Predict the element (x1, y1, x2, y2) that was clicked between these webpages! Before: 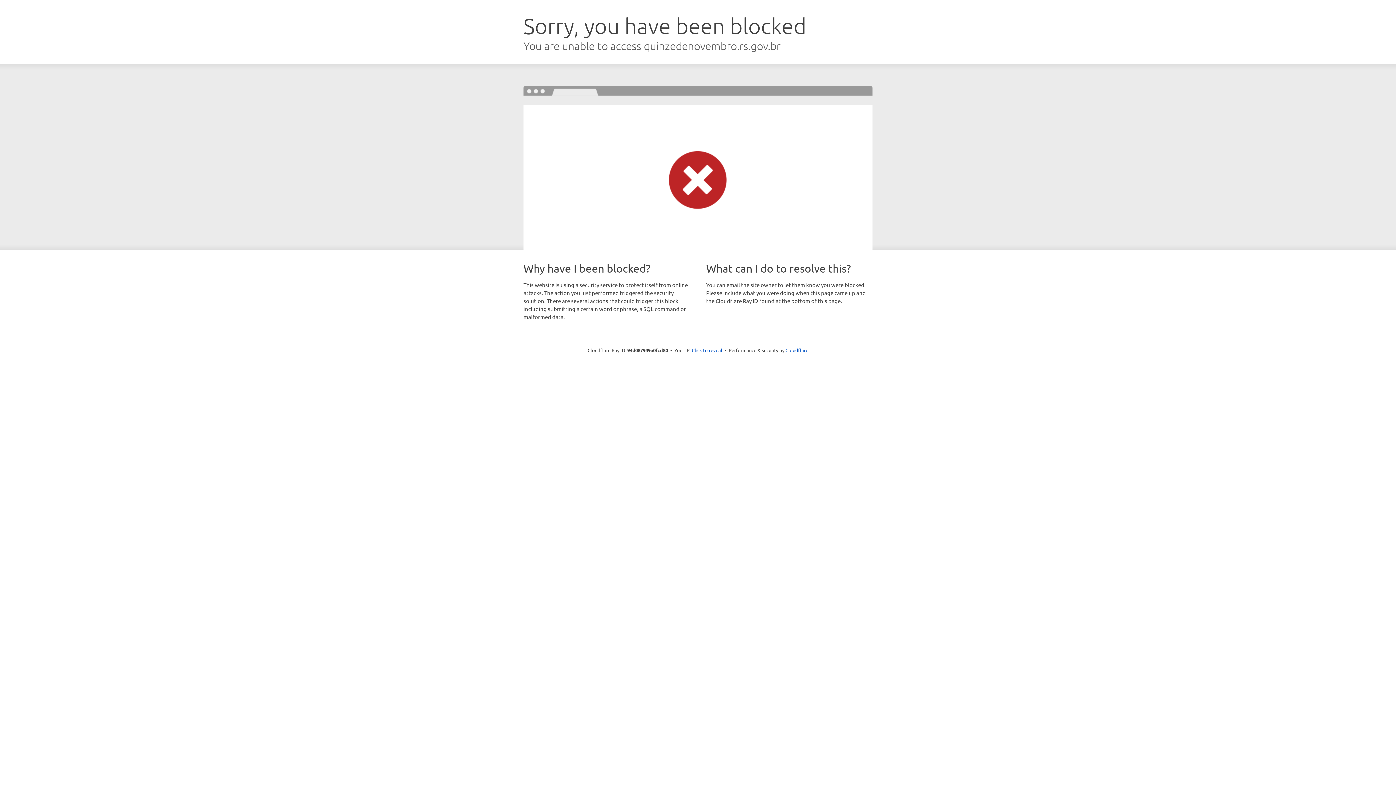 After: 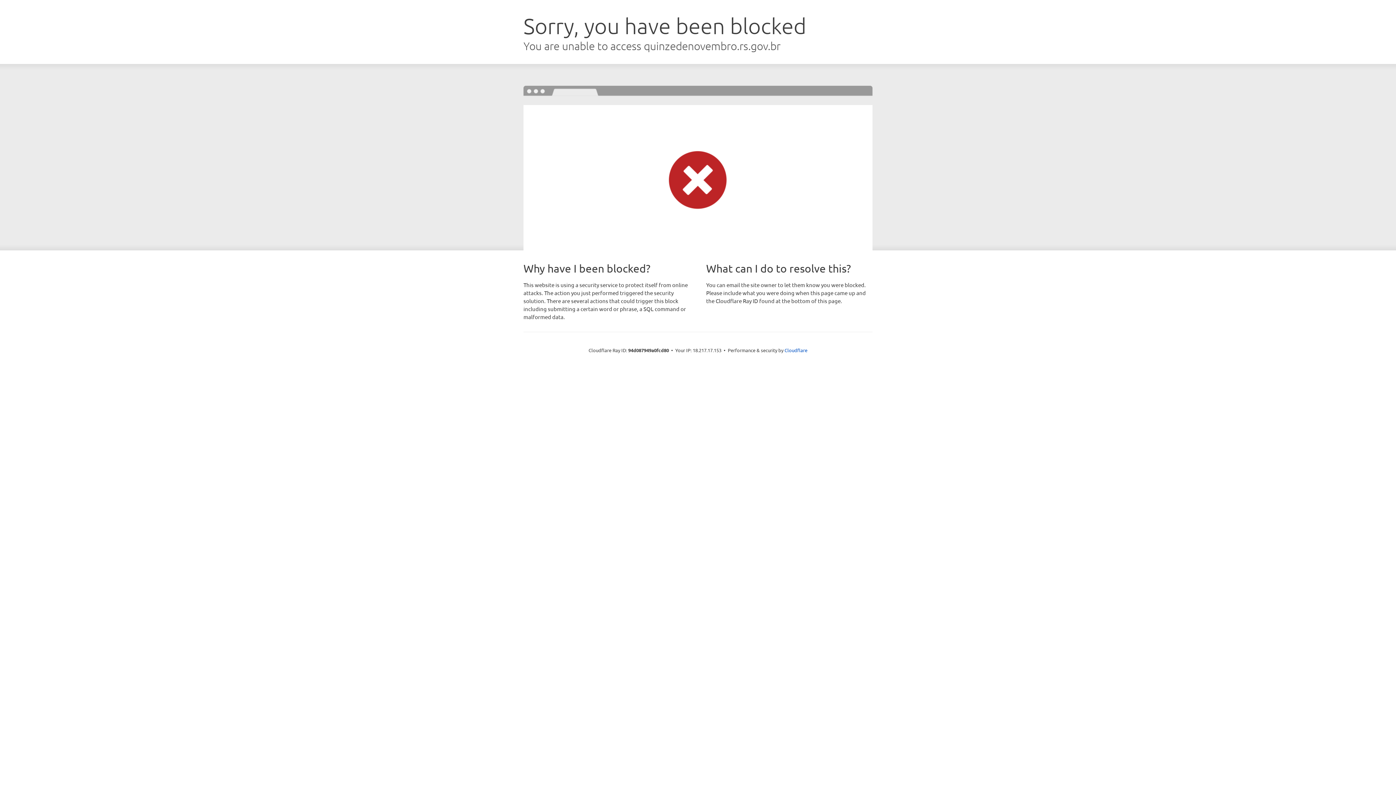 Action: label: Click to reveal bbox: (692, 346, 722, 353)